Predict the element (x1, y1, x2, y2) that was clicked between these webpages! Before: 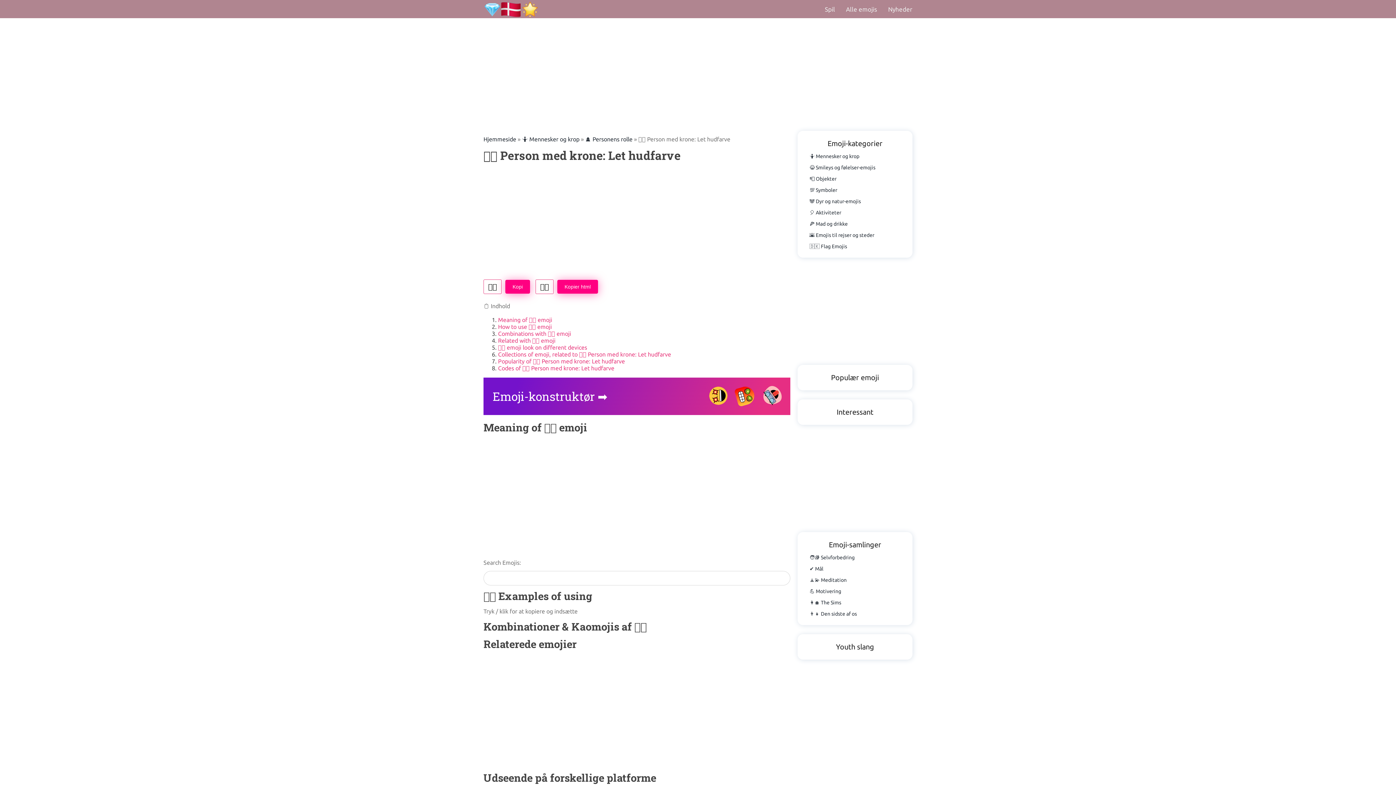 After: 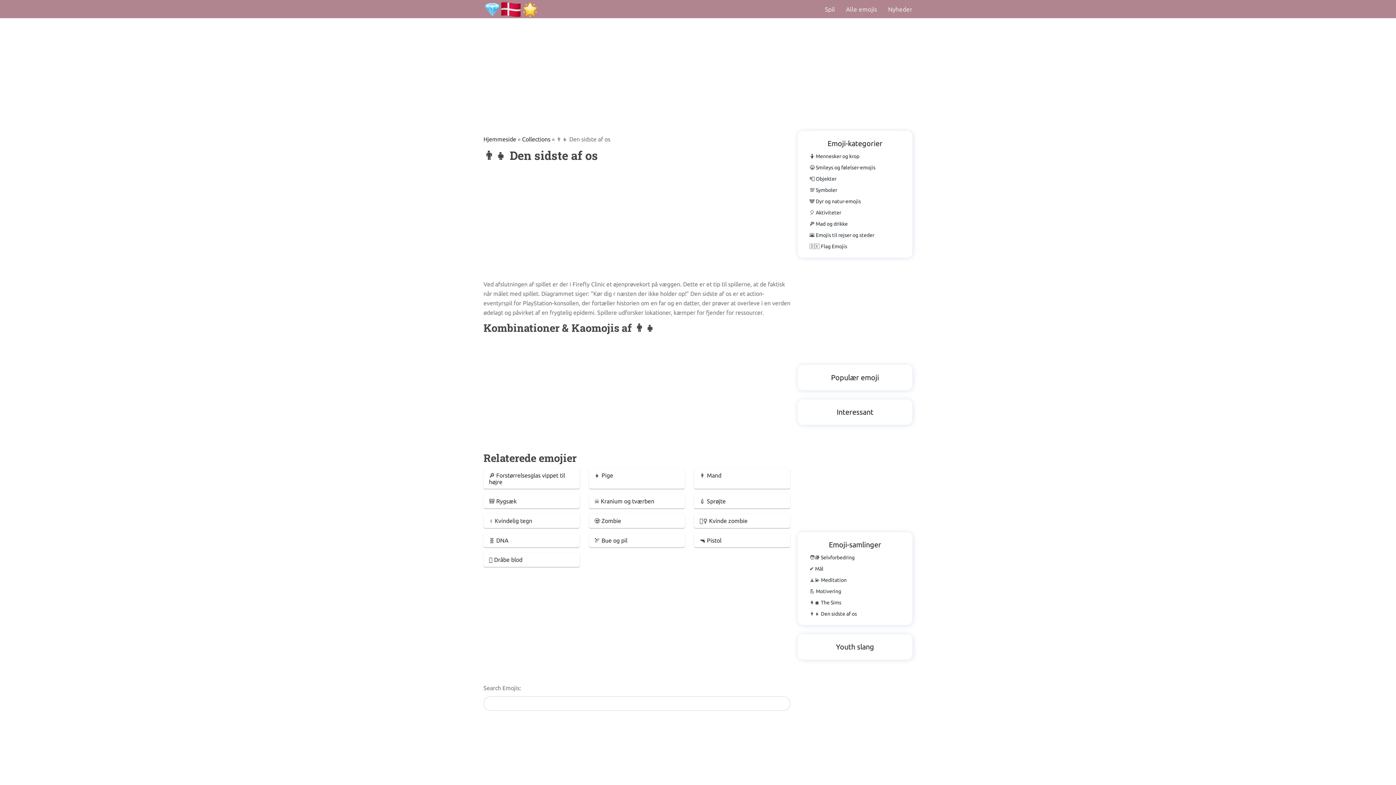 Action: label: 👨👧 Den sidste af os bbox: (809, 611, 857, 617)